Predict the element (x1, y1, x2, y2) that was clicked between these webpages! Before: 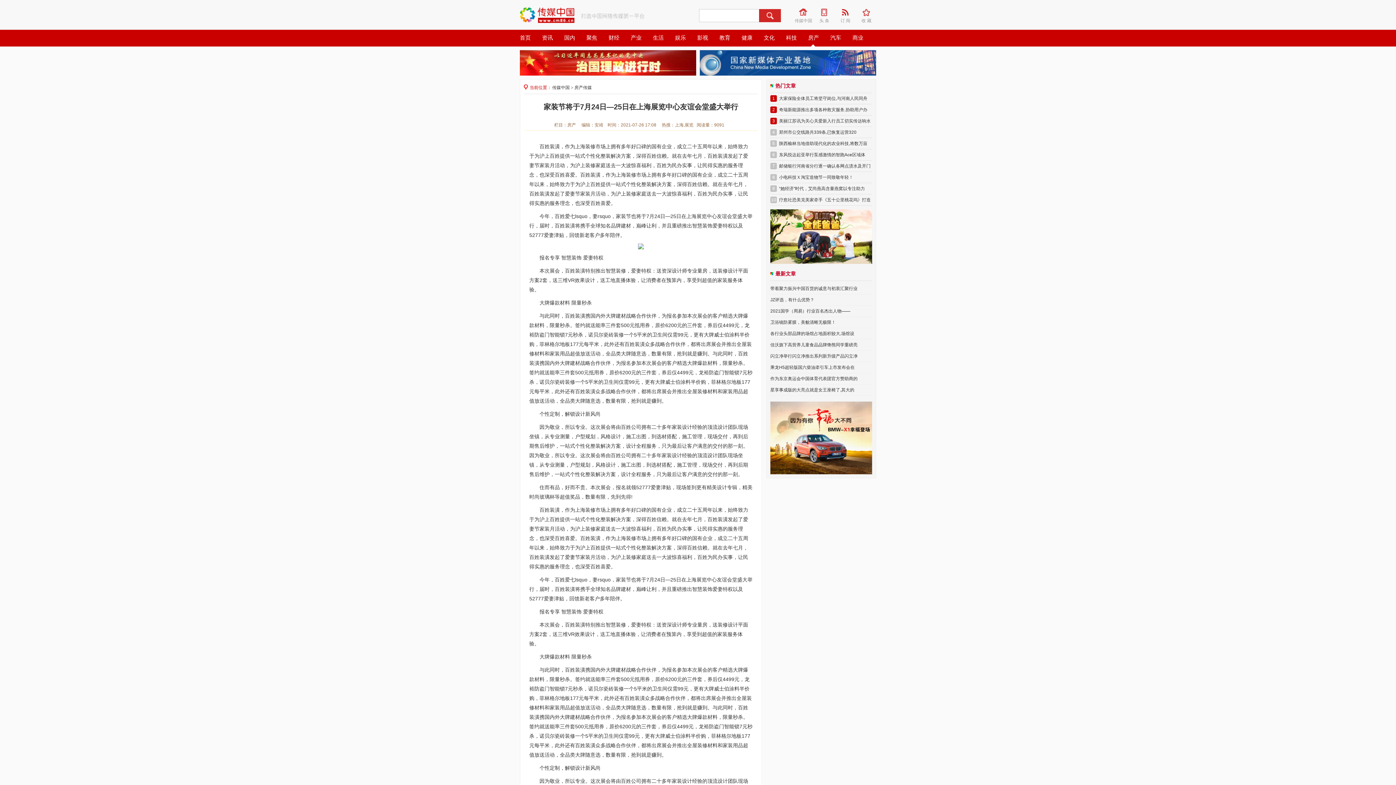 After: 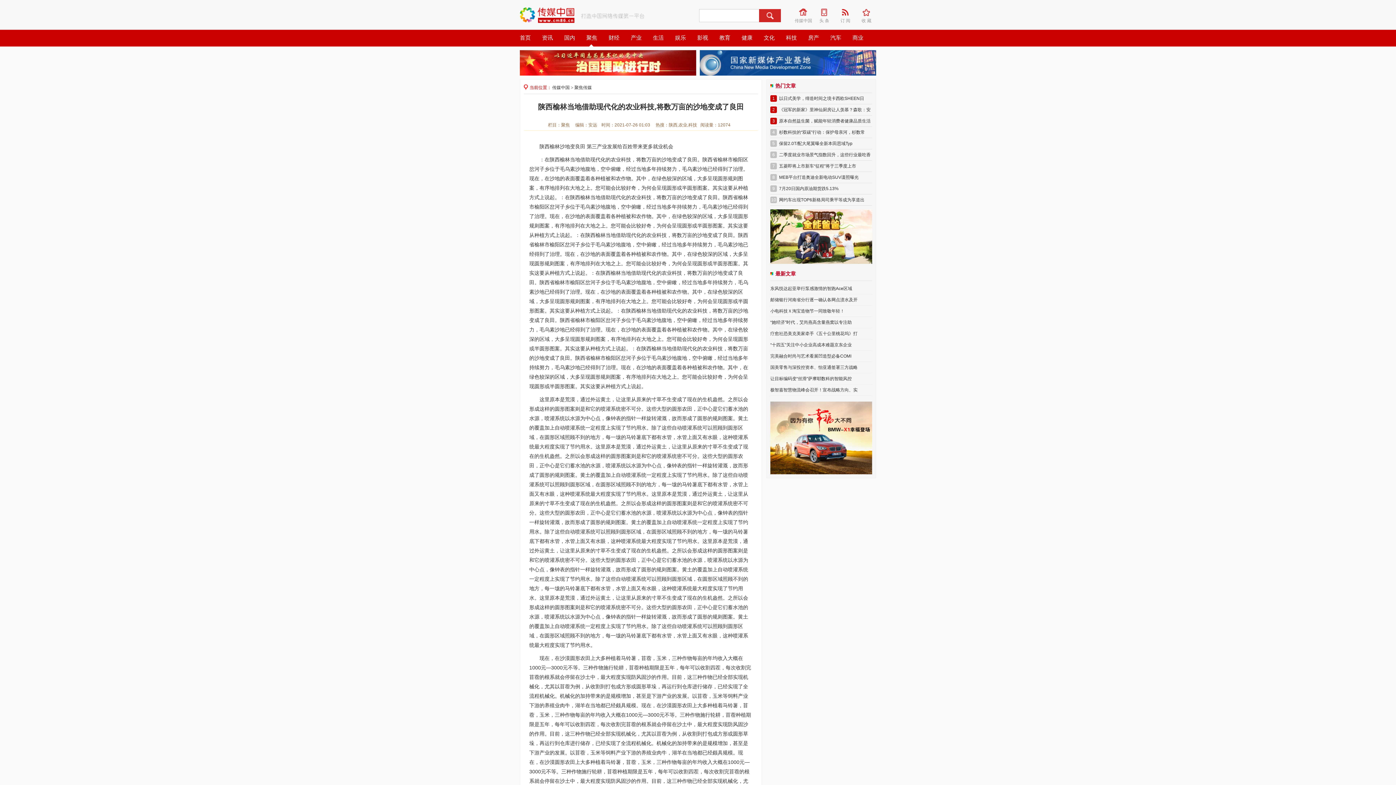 Action: label: 陕西榆林当地借助现代化的农业科技,将数万亩 bbox: (779, 141, 867, 146)